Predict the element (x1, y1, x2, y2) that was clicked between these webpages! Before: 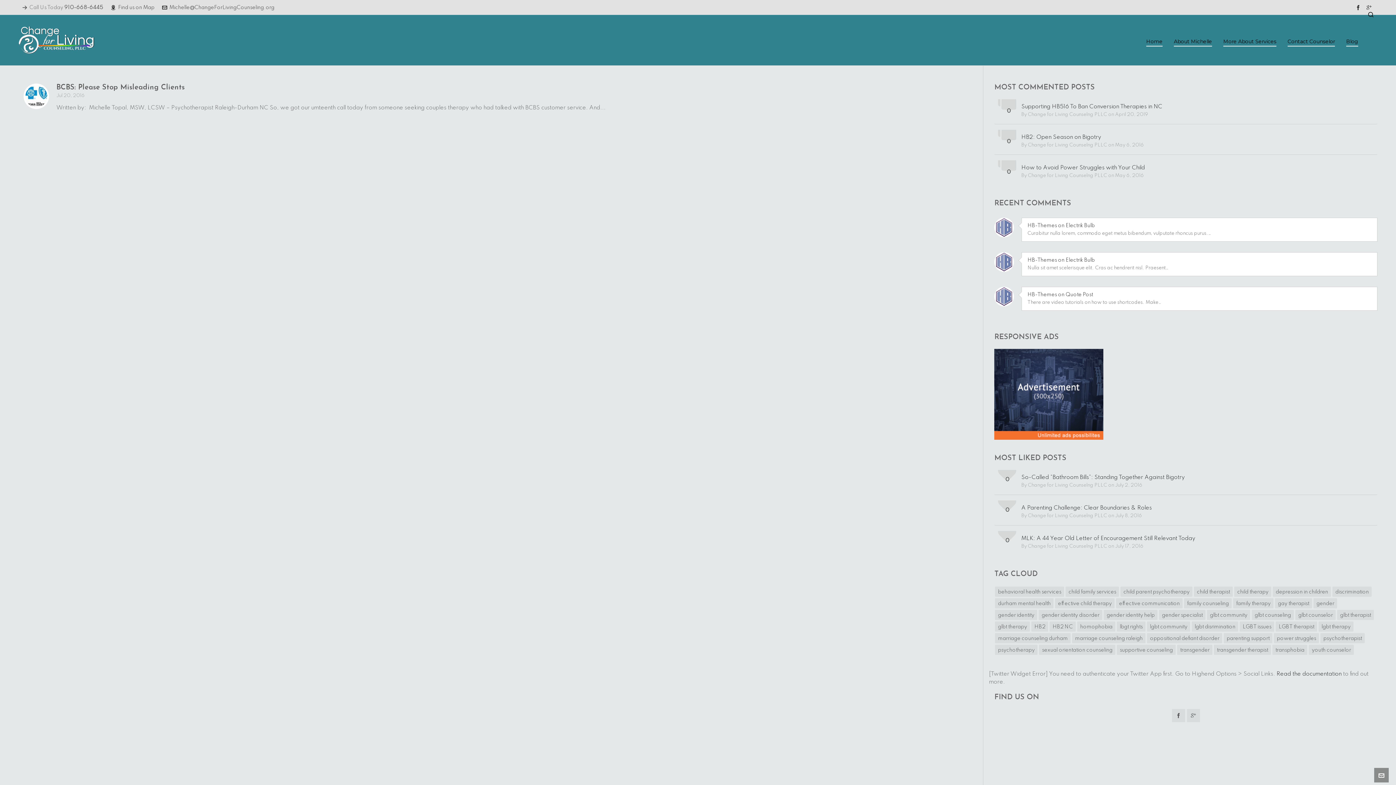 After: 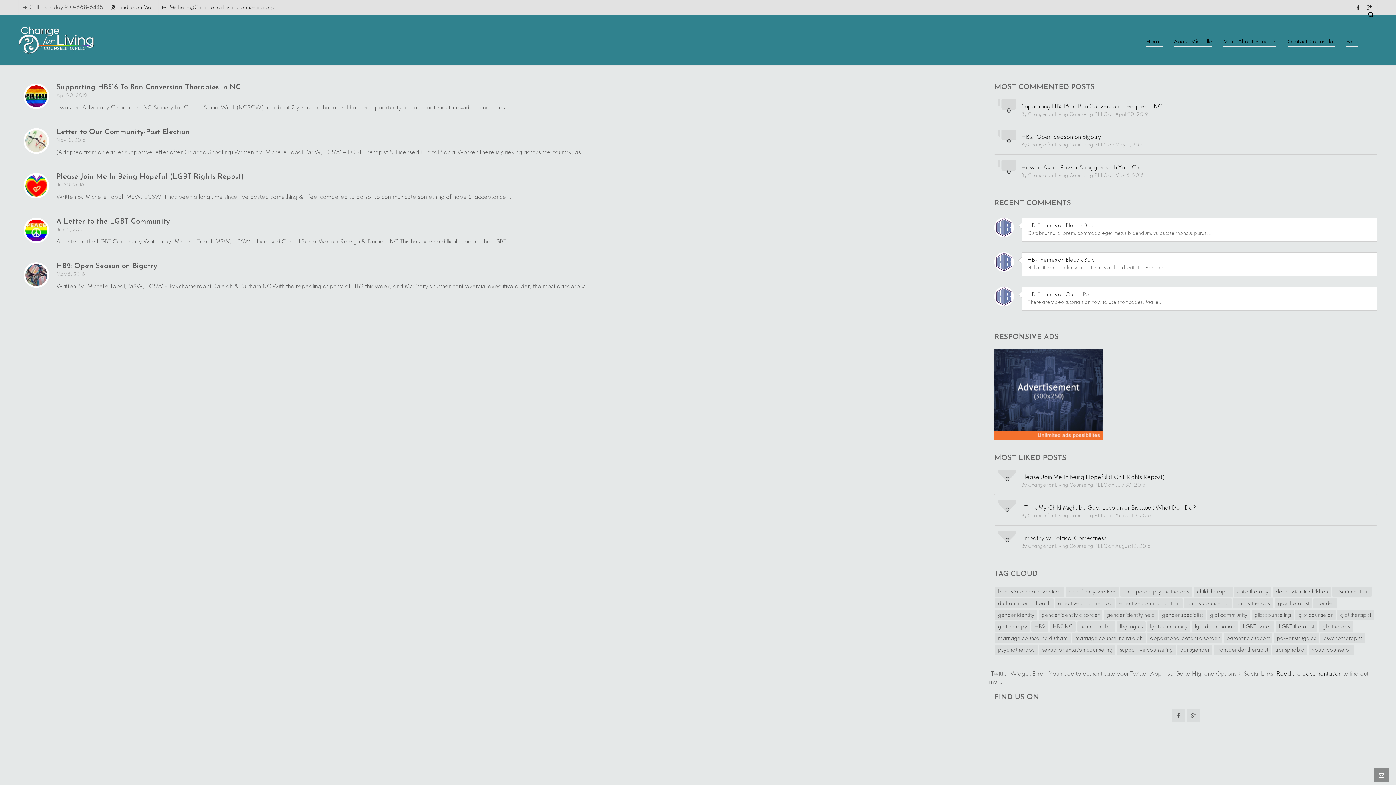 Action: bbox: (1147, 621, 1190, 632) label: lgbt community (5 items)